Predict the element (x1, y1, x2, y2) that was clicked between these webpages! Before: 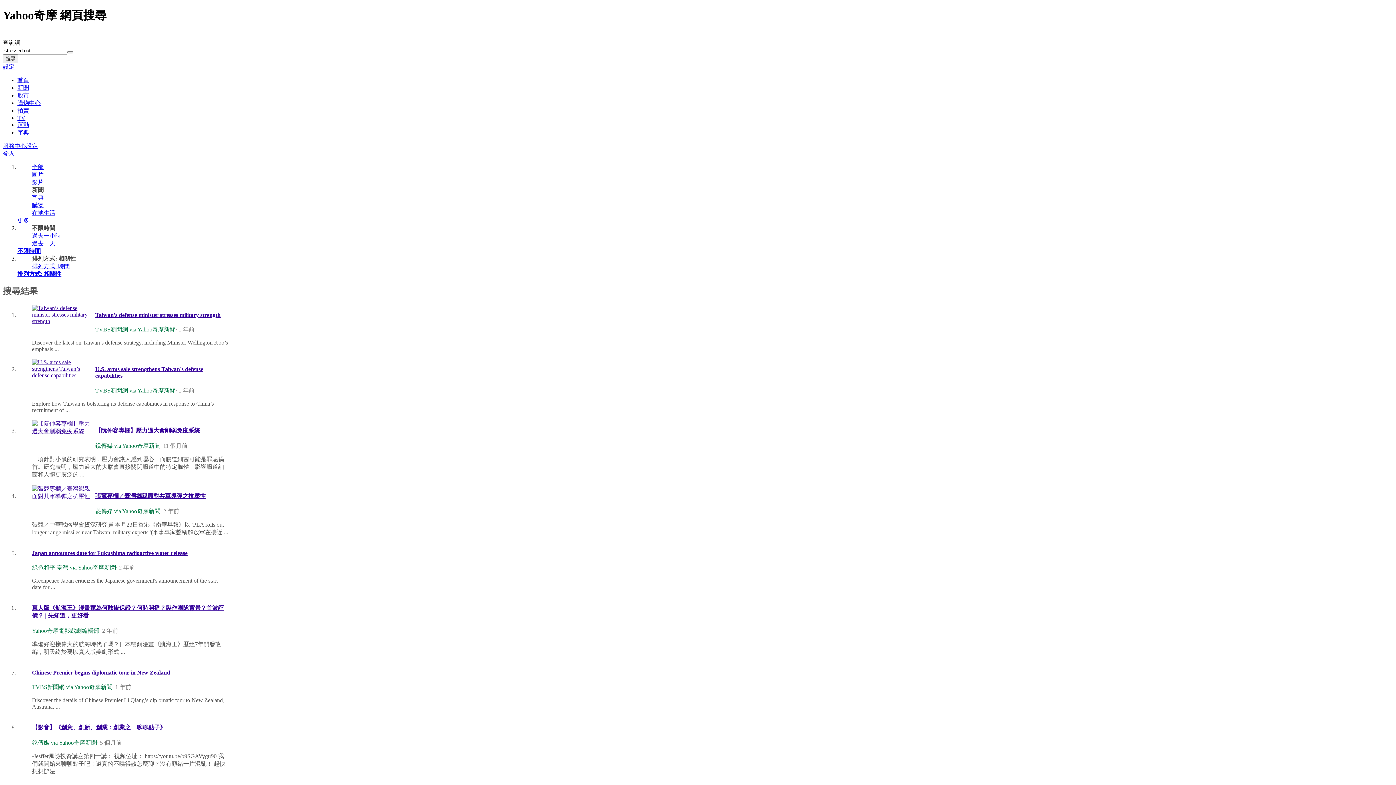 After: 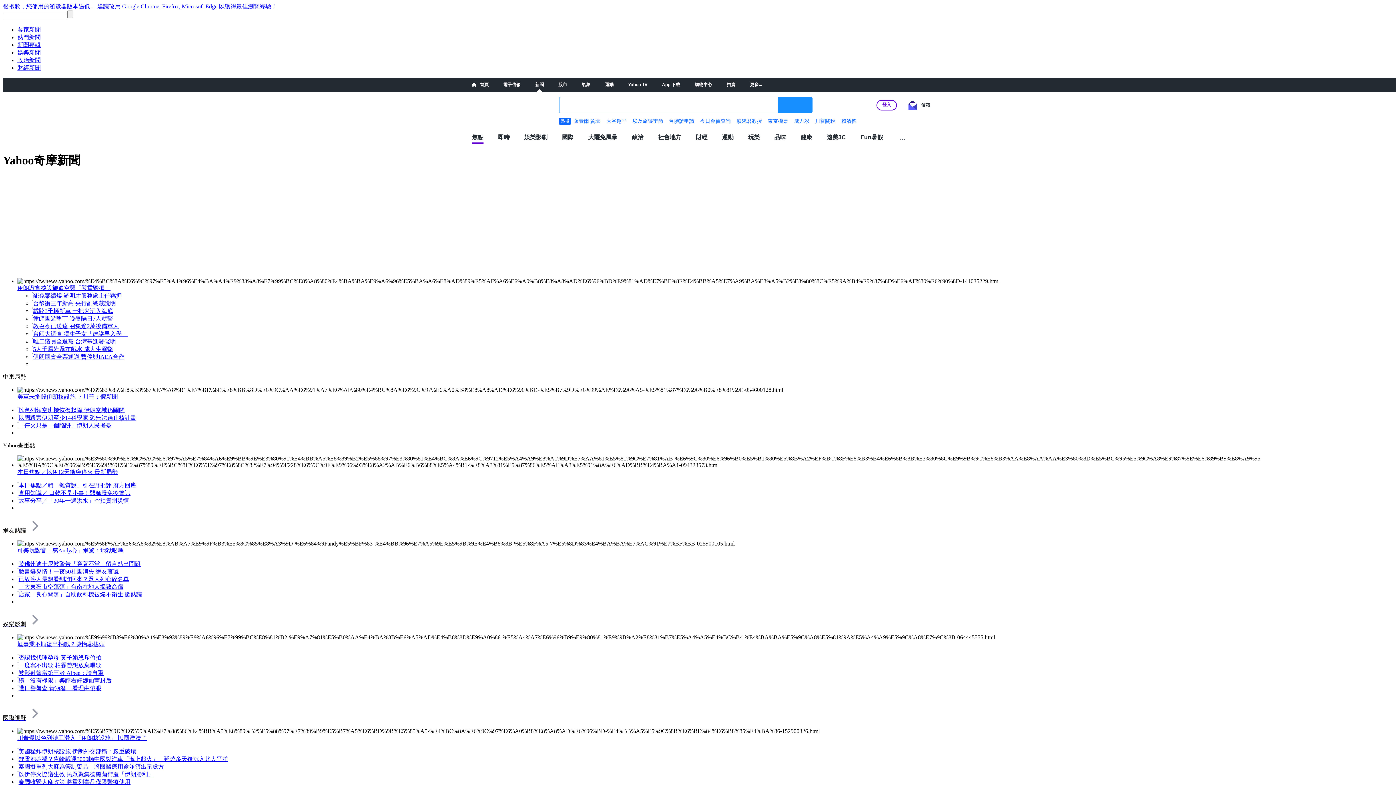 Action: bbox: (17, 84, 29, 90) label: 新聞